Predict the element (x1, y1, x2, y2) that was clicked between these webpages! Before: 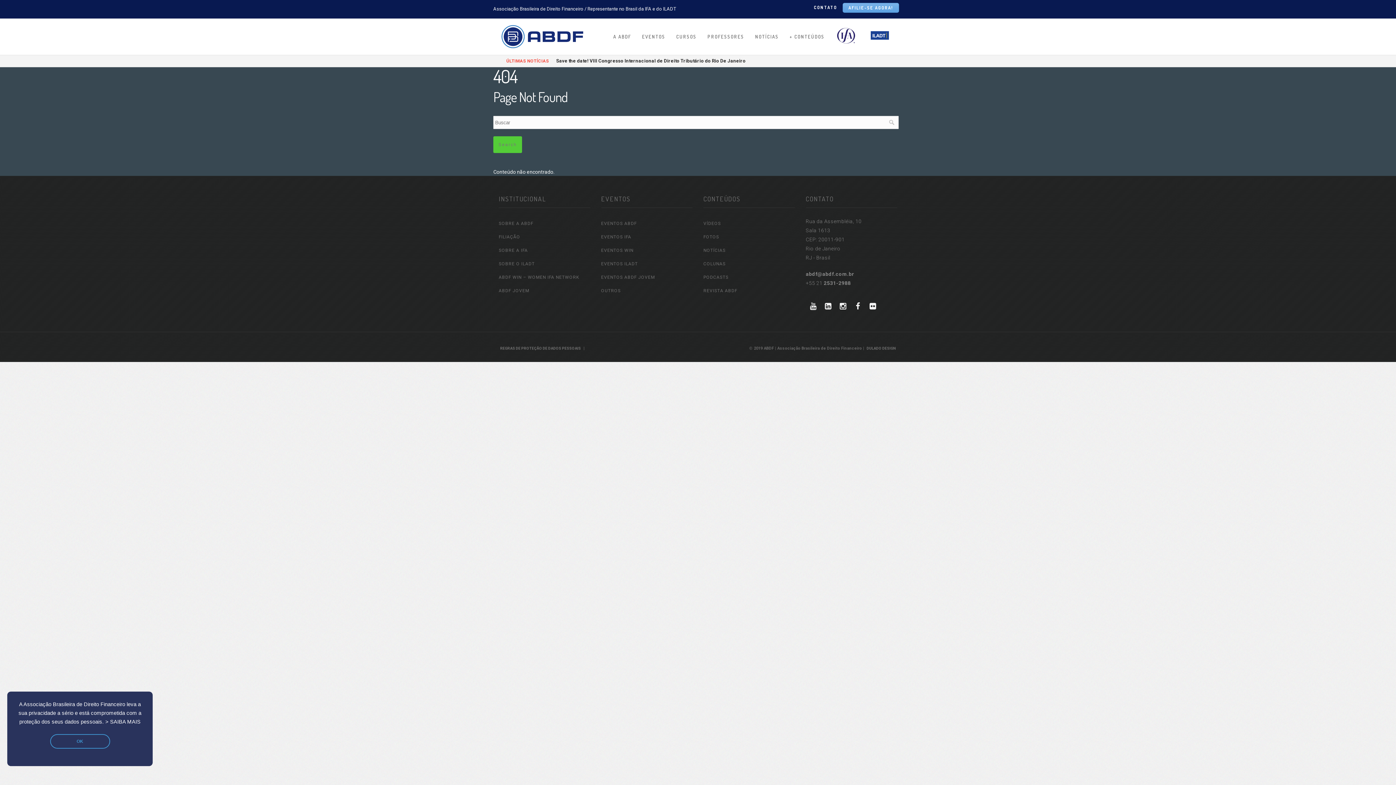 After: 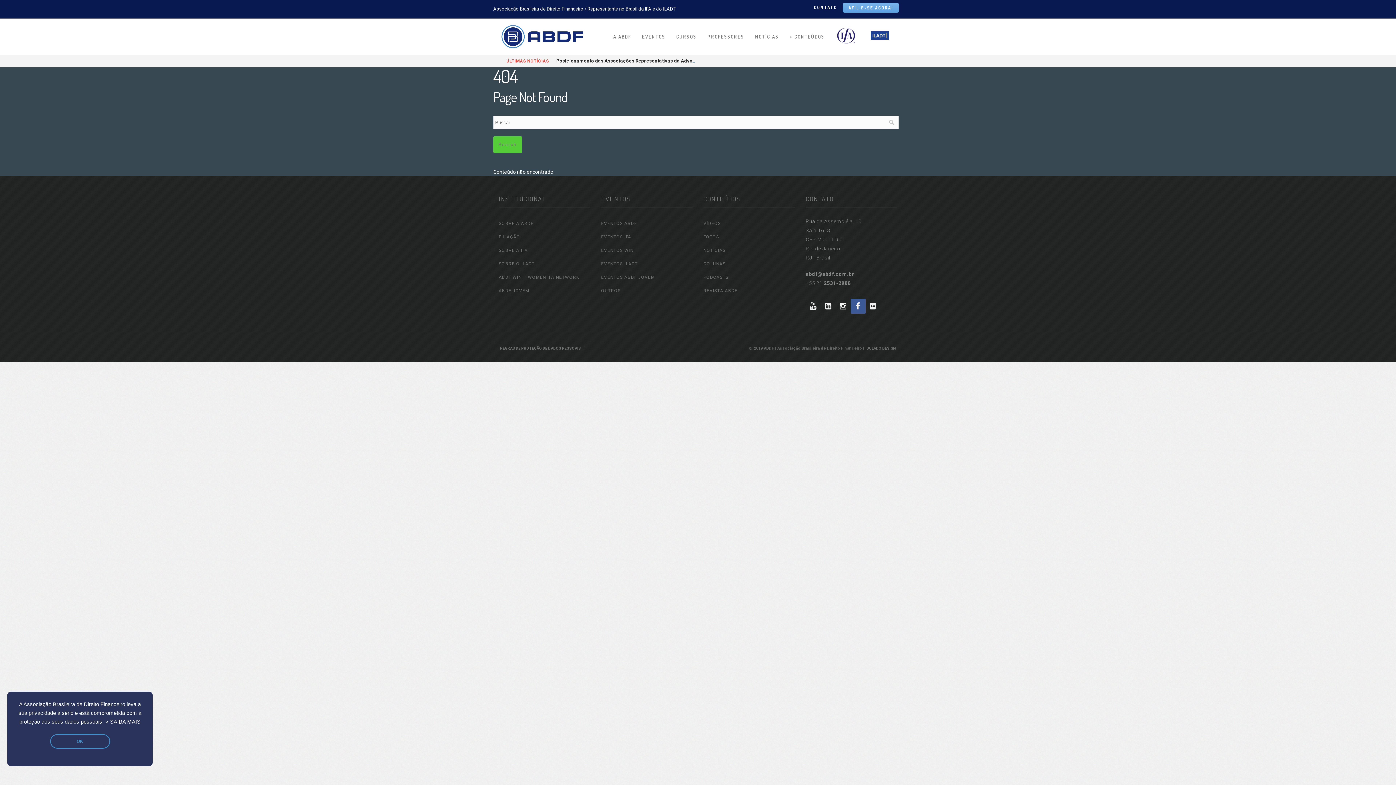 Action: bbox: (850, 298, 865, 313)